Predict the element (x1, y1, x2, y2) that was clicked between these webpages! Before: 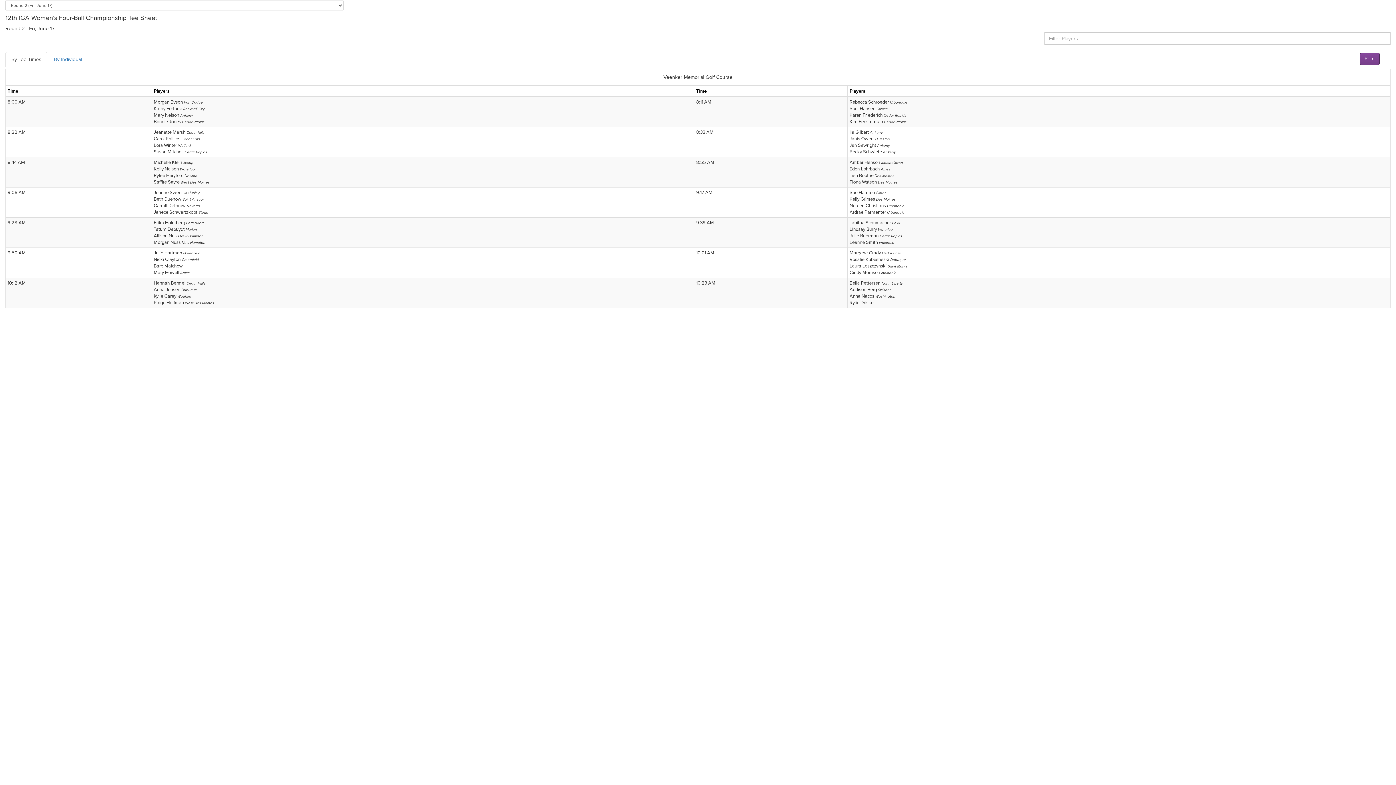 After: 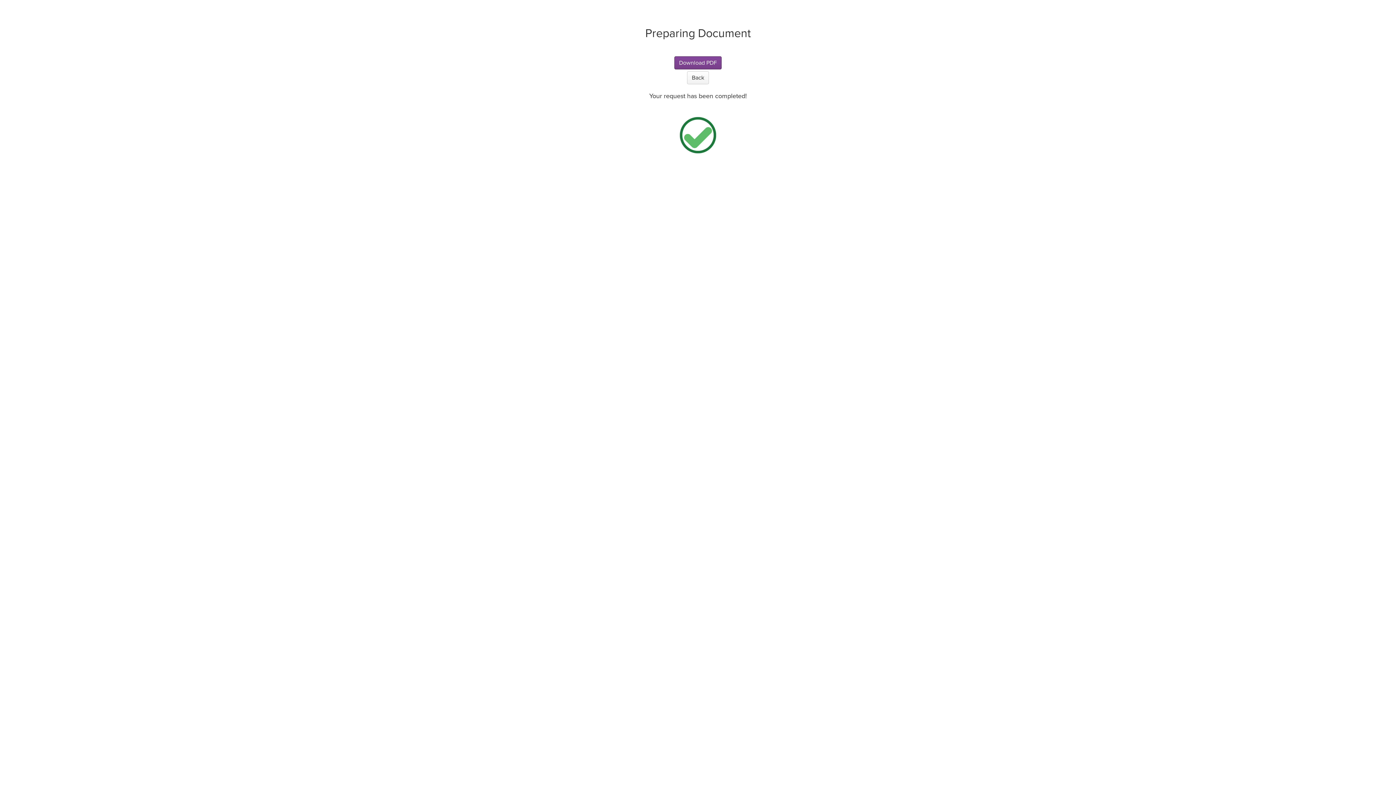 Action: label: Print bbox: (1360, 52, 1379, 65)